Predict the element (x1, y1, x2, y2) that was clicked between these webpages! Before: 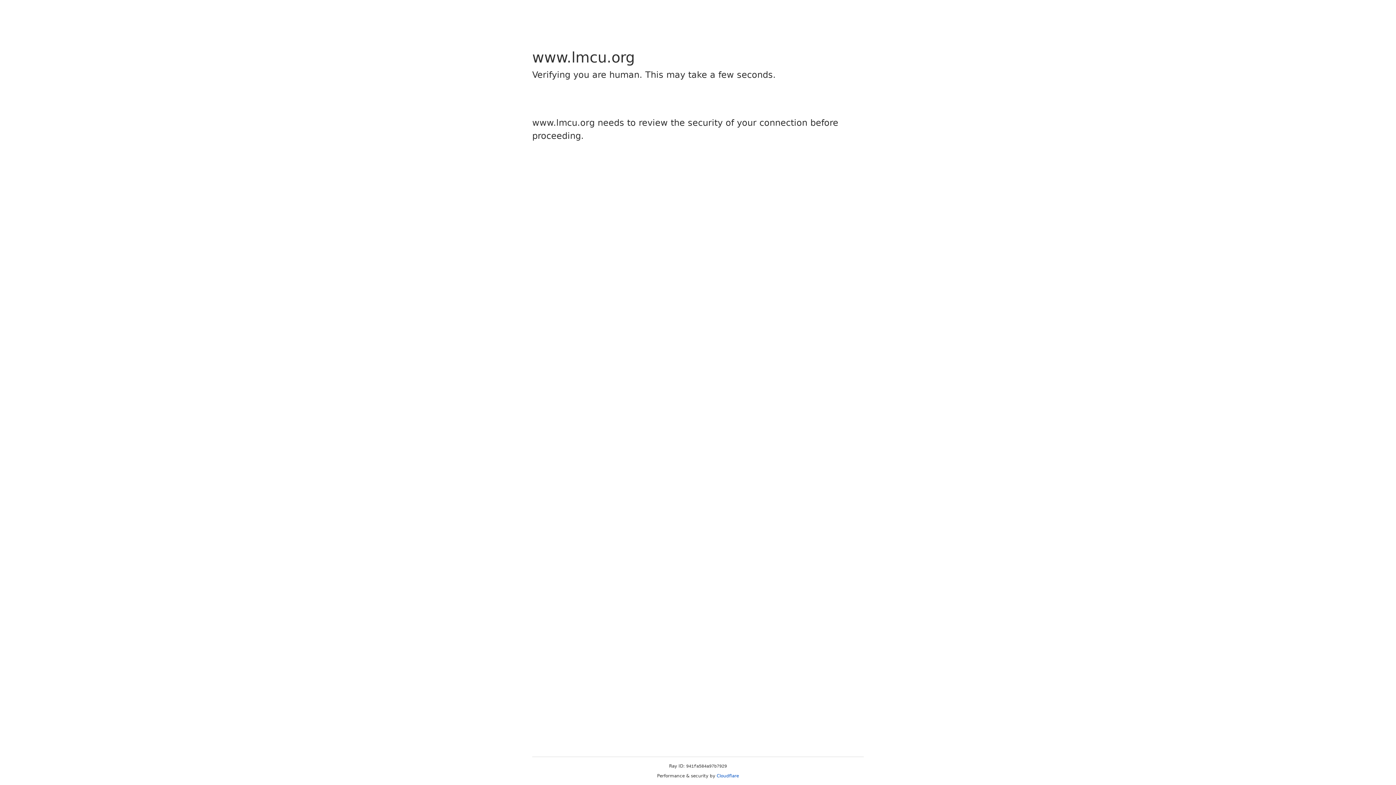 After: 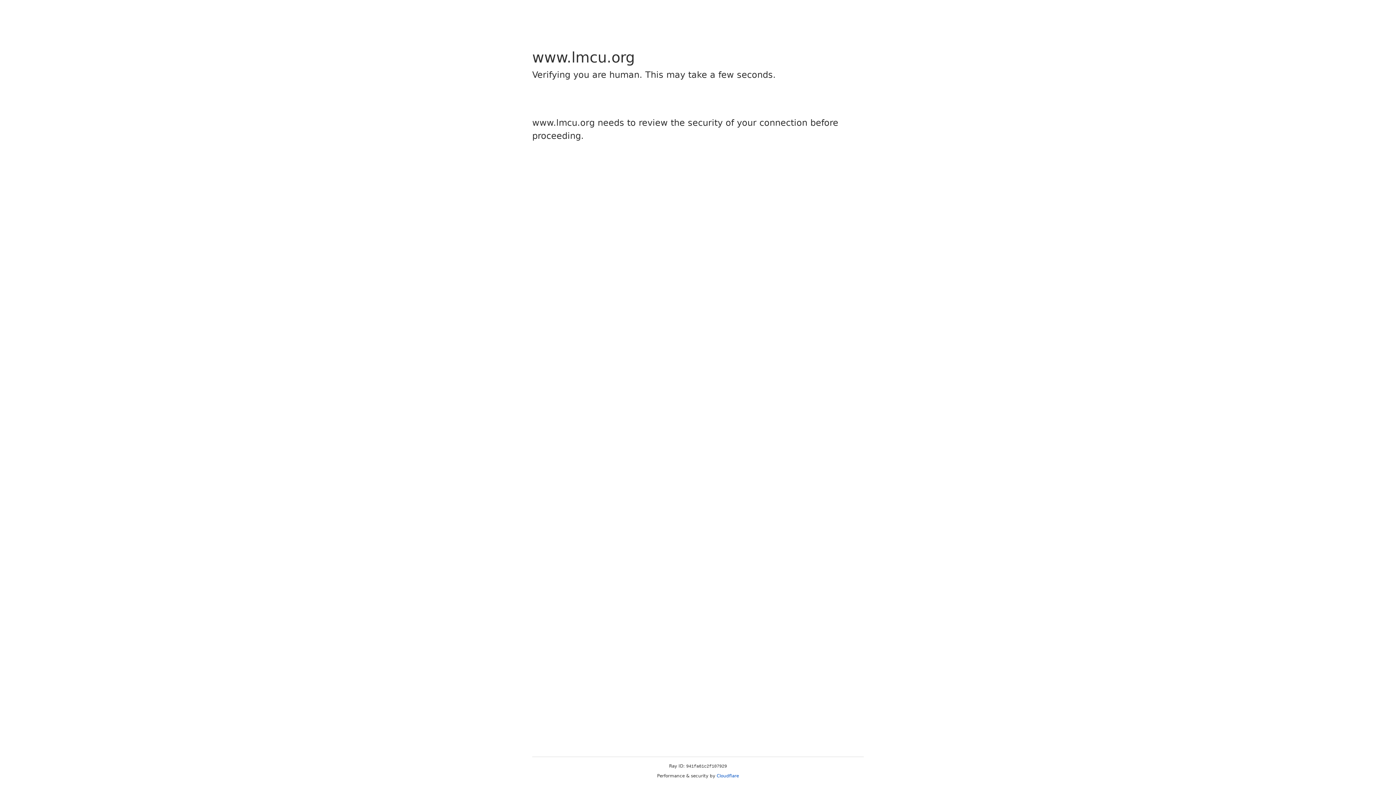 Action: label: Cloudflare bbox: (716, 773, 739, 778)